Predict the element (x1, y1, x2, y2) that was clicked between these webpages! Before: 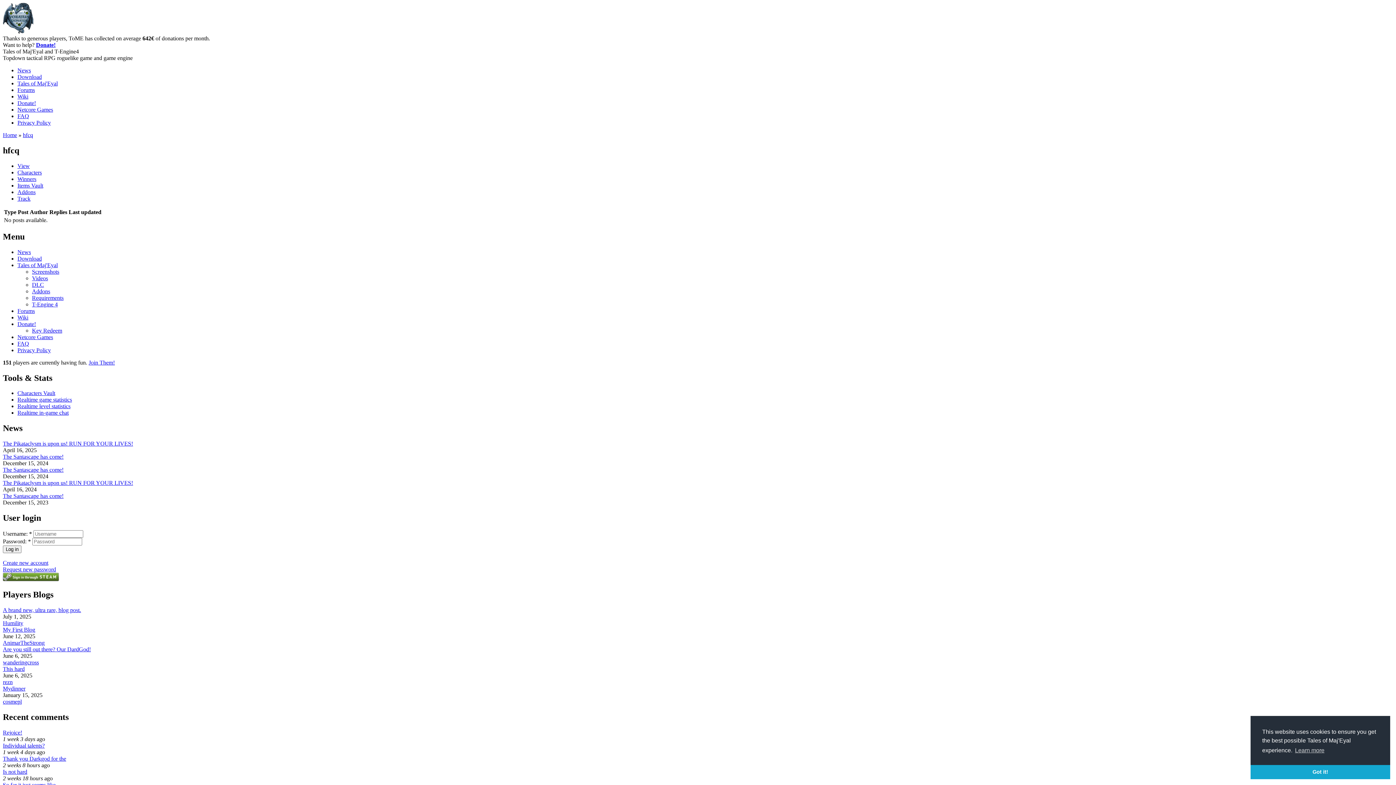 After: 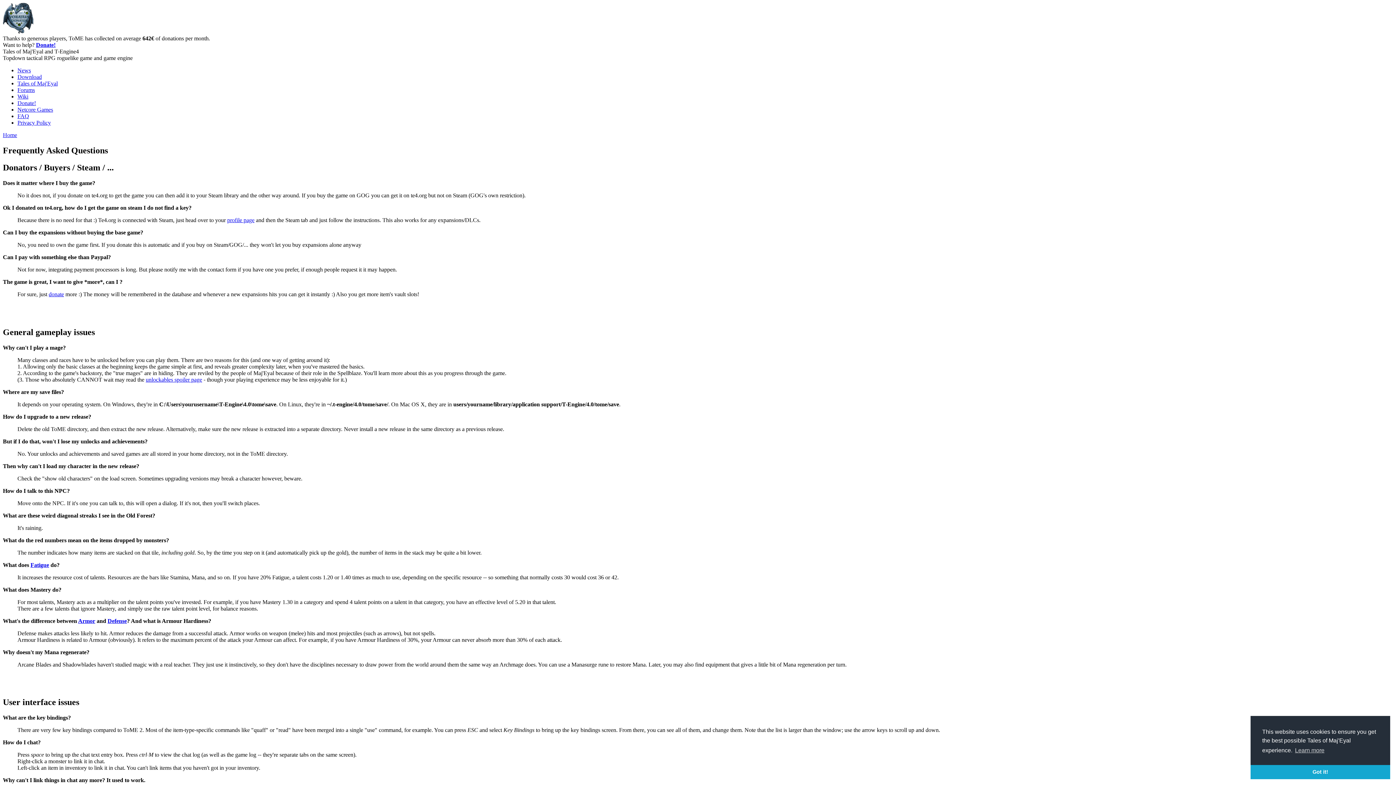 Action: label: FAQ bbox: (17, 340, 29, 346)